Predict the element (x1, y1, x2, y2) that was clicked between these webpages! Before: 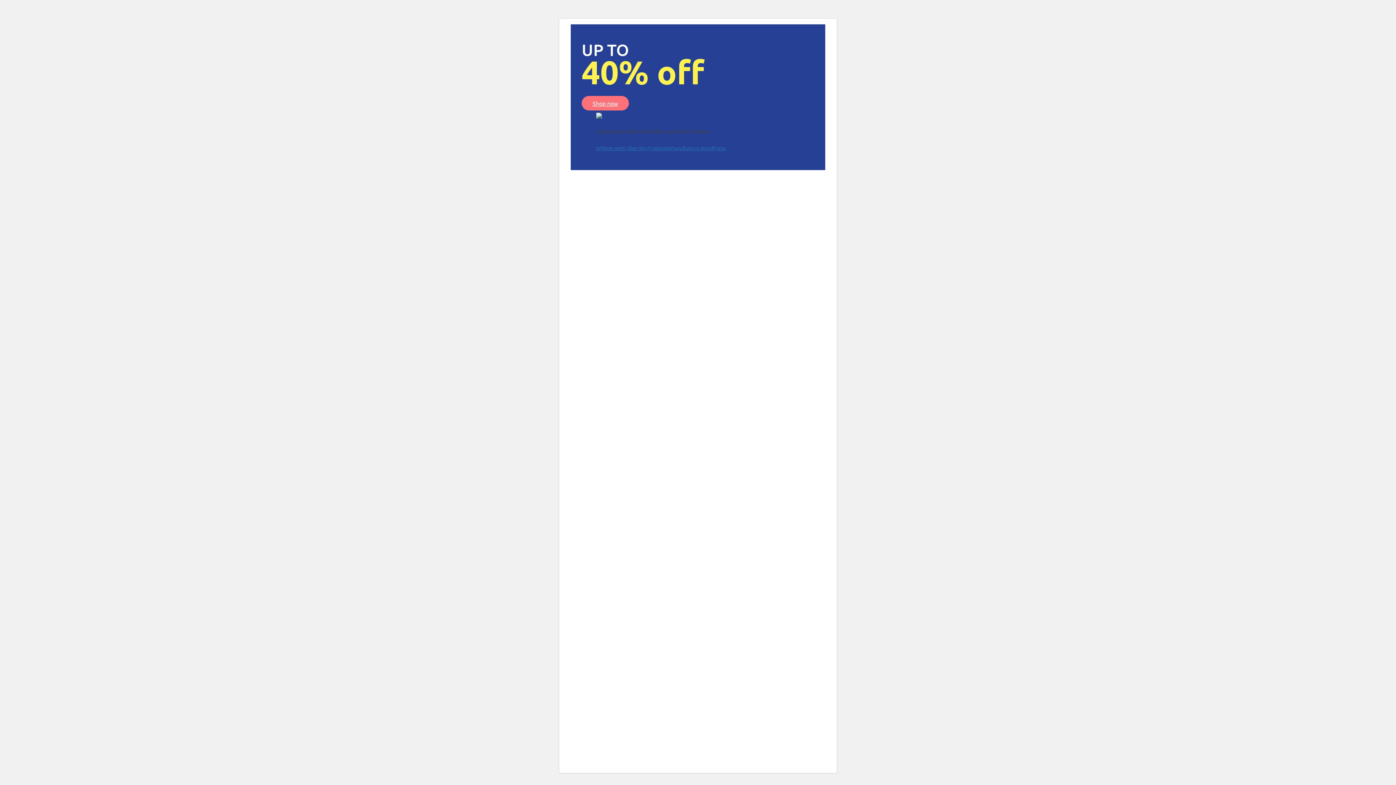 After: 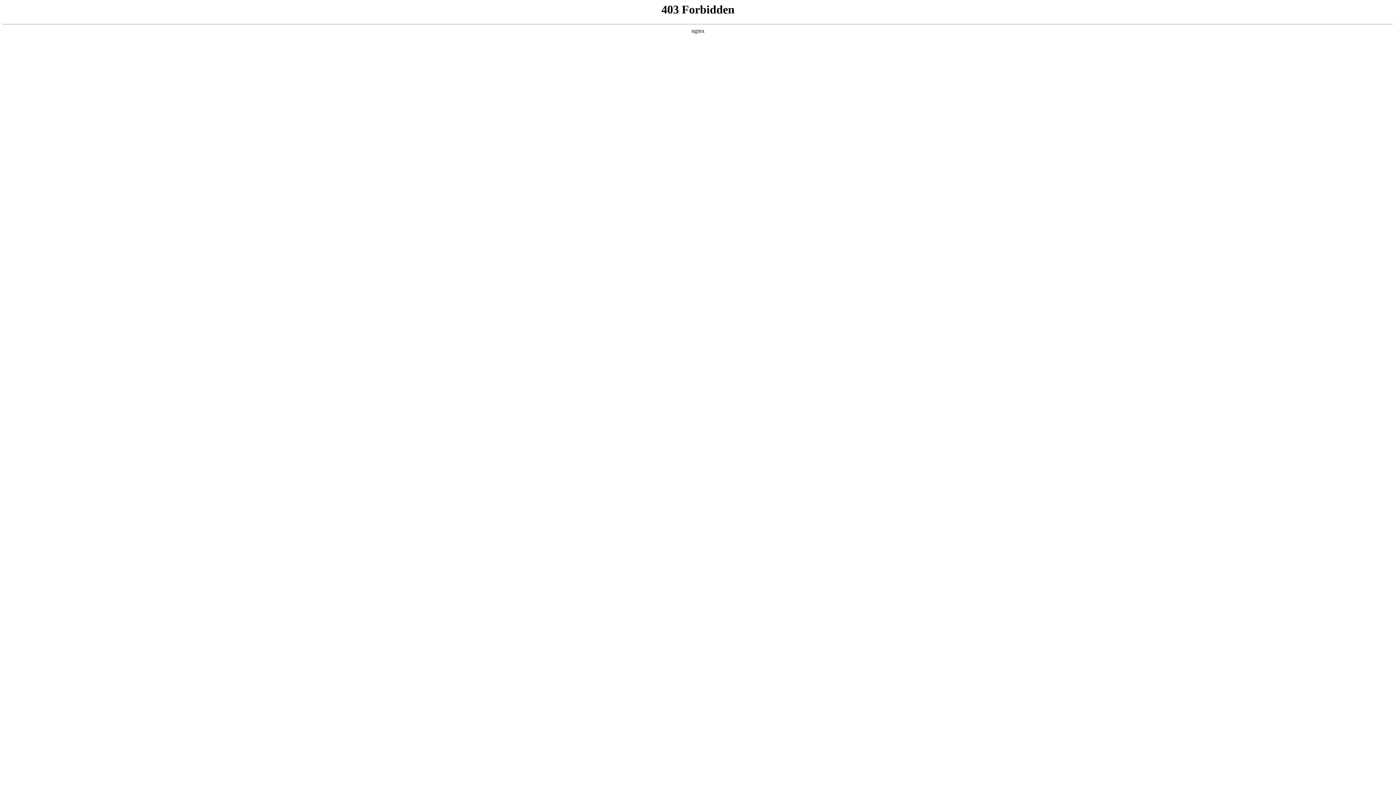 Action: label: Erfahre mehr über die Problembehandlung in WordPress. bbox: (596, 144, 726, 151)